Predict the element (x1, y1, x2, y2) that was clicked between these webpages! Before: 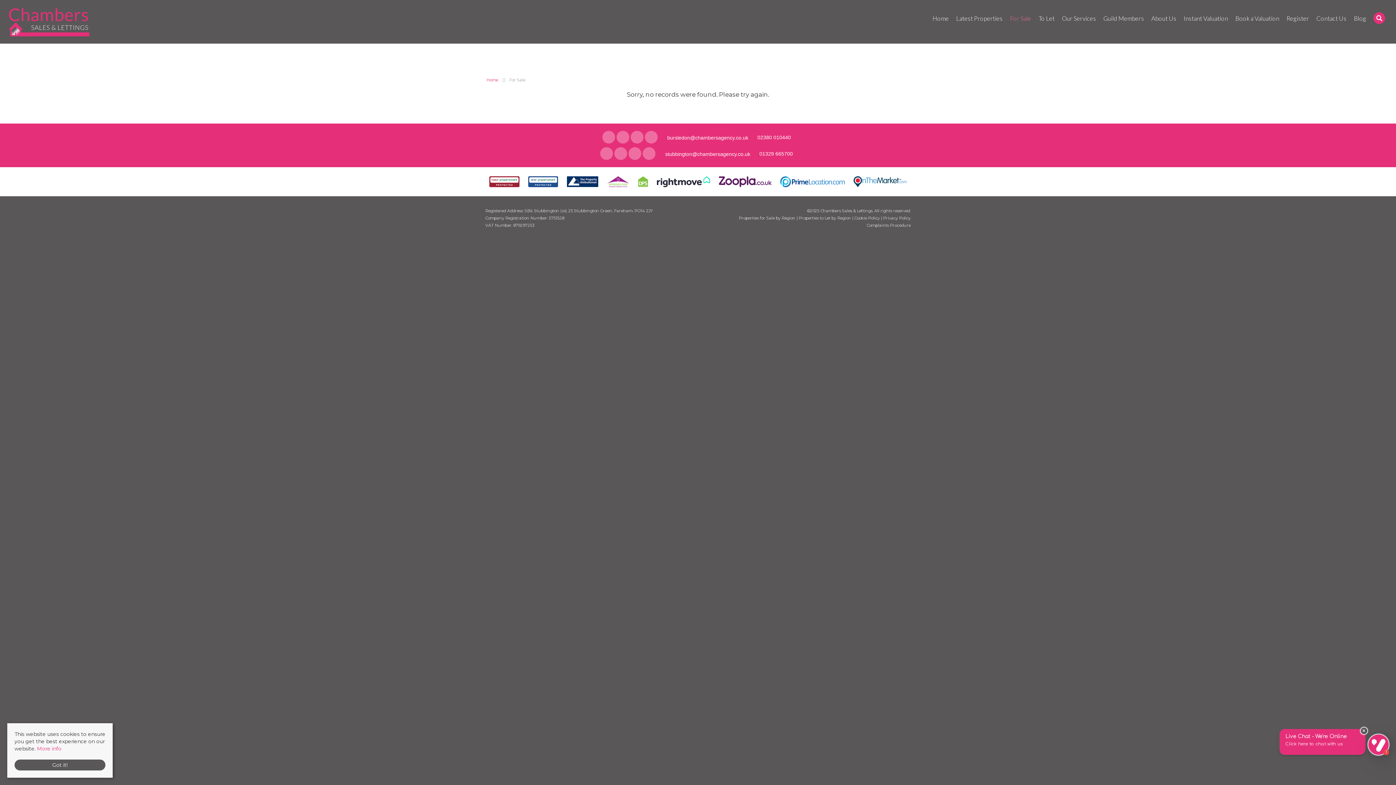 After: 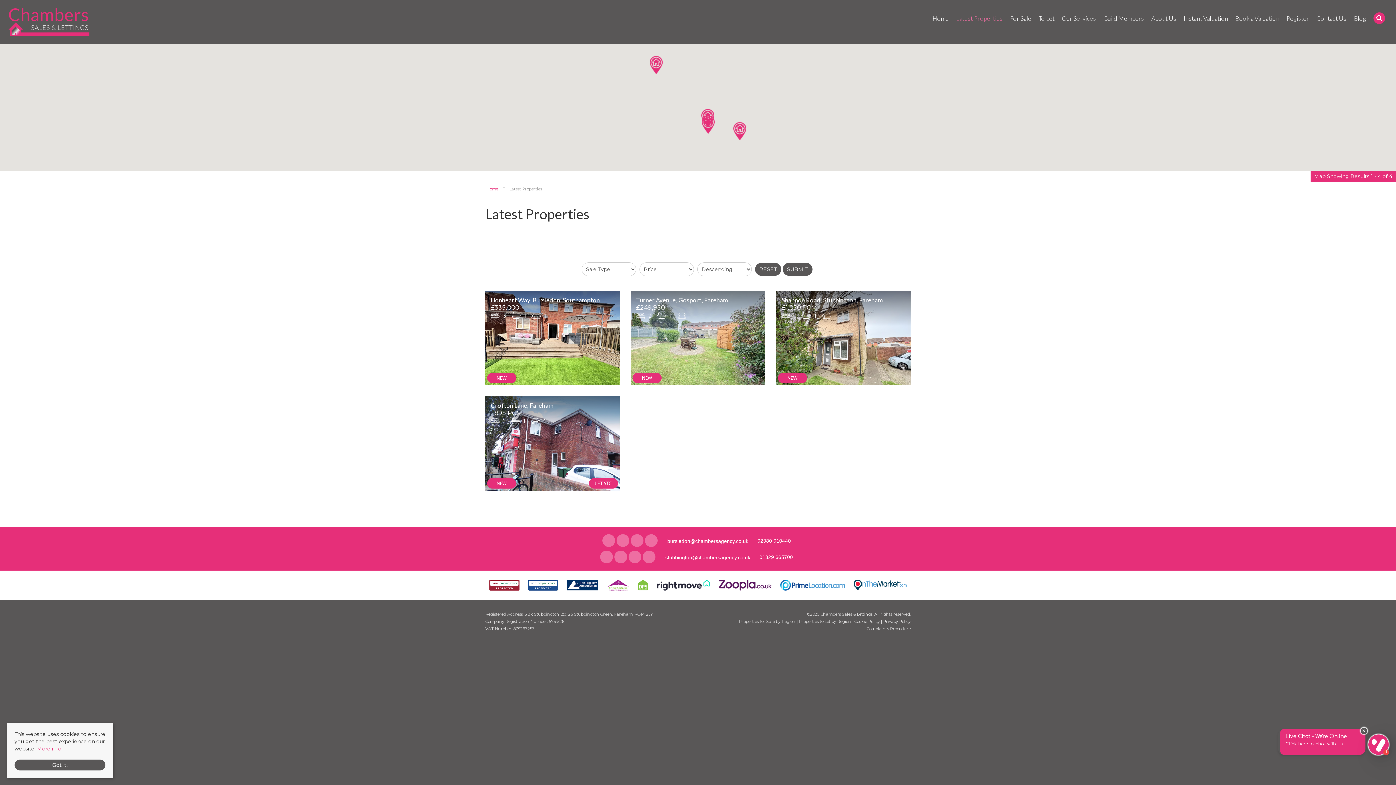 Action: label: Latest Properties bbox: (956, 14, 1002, 22)